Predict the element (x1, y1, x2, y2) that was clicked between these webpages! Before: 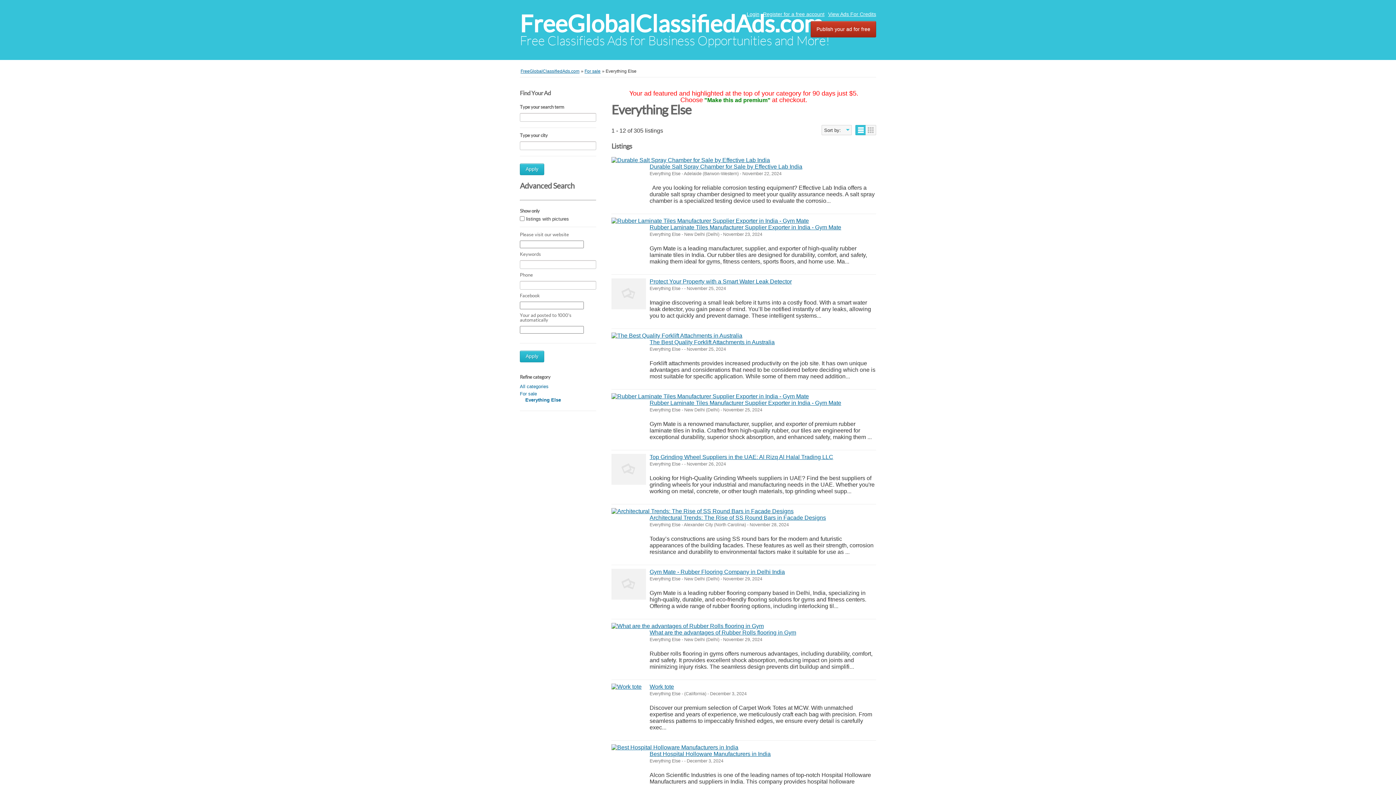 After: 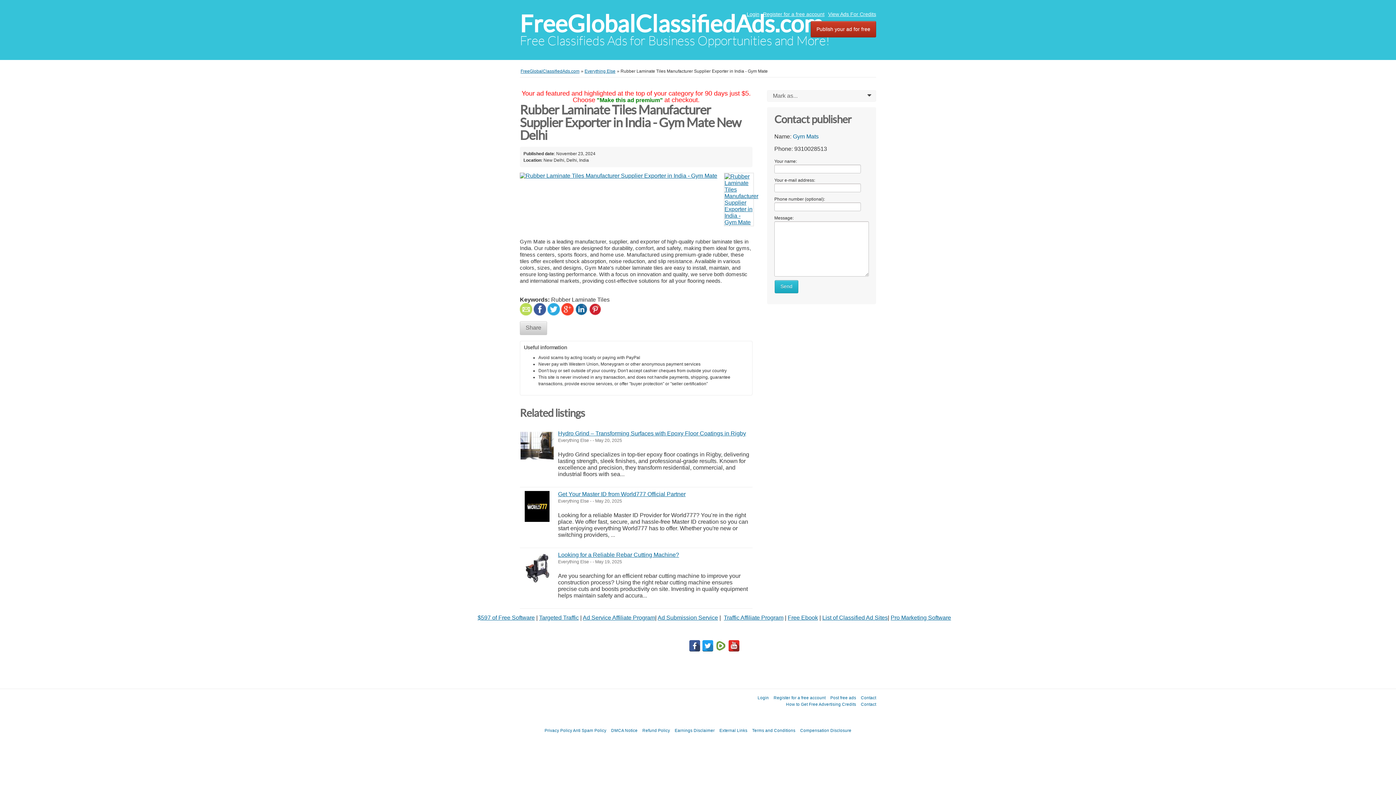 Action: bbox: (649, 224, 841, 230) label: Rubber Laminate Tiles Manufacturer Supplier Exporter in India - Gym Mate